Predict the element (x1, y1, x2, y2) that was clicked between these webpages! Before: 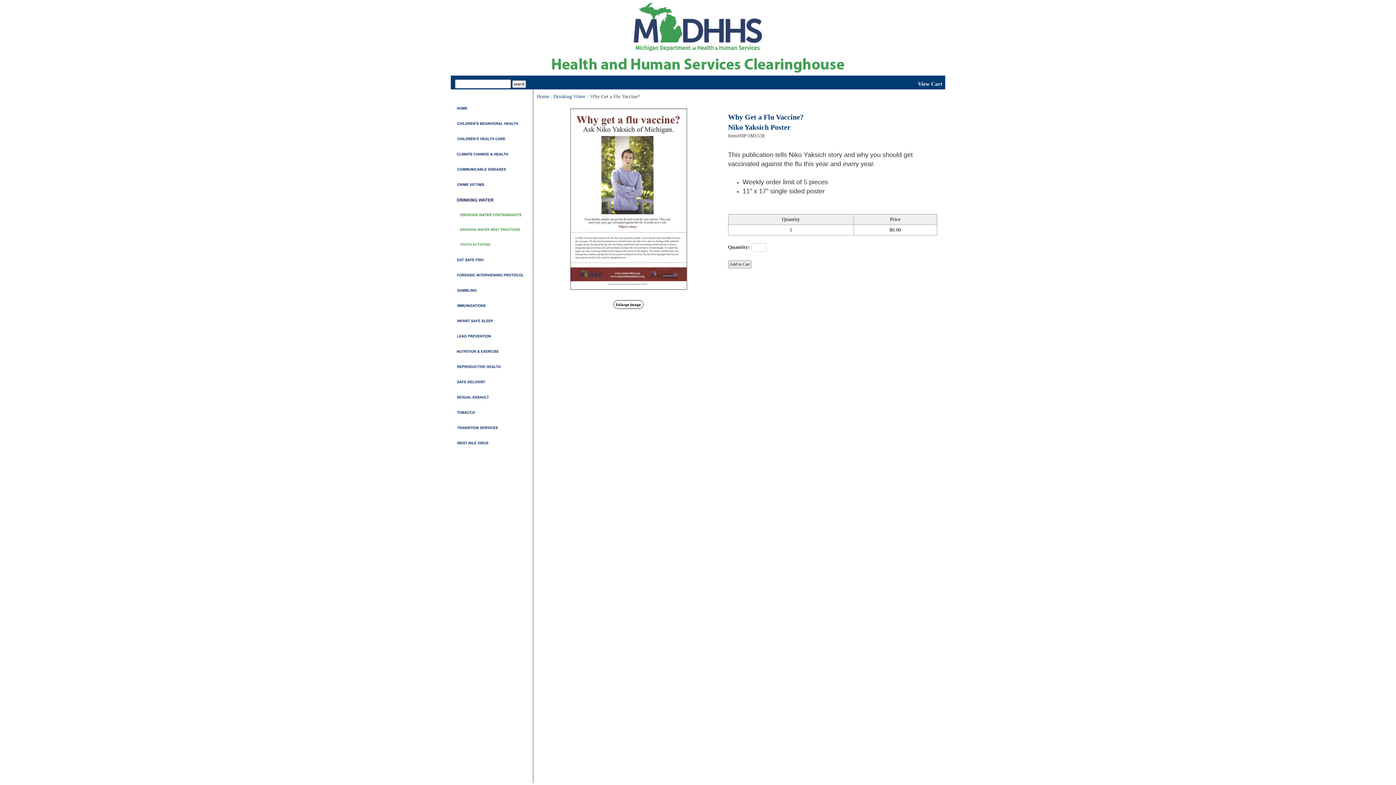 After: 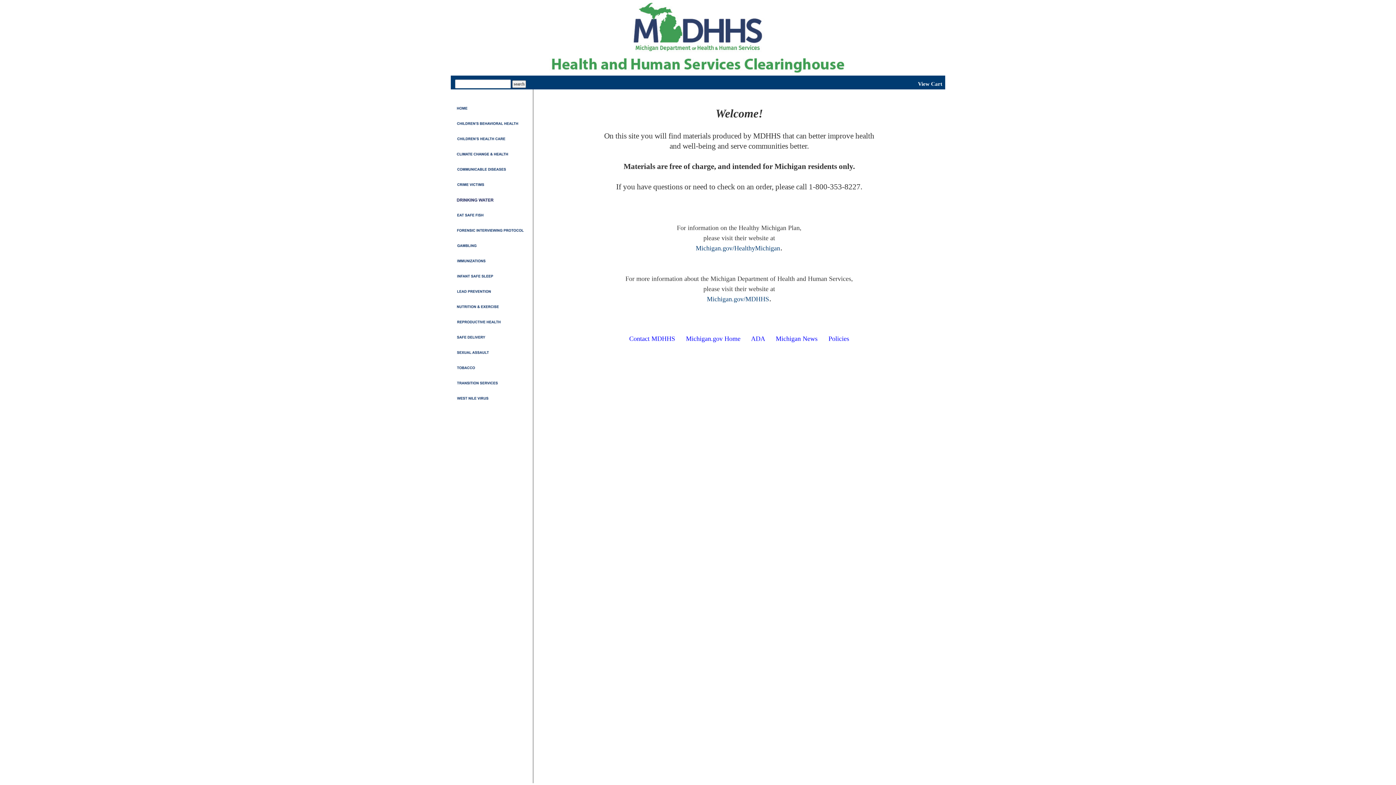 Action: label: 
 bbox: (456, 104, 527, 110)